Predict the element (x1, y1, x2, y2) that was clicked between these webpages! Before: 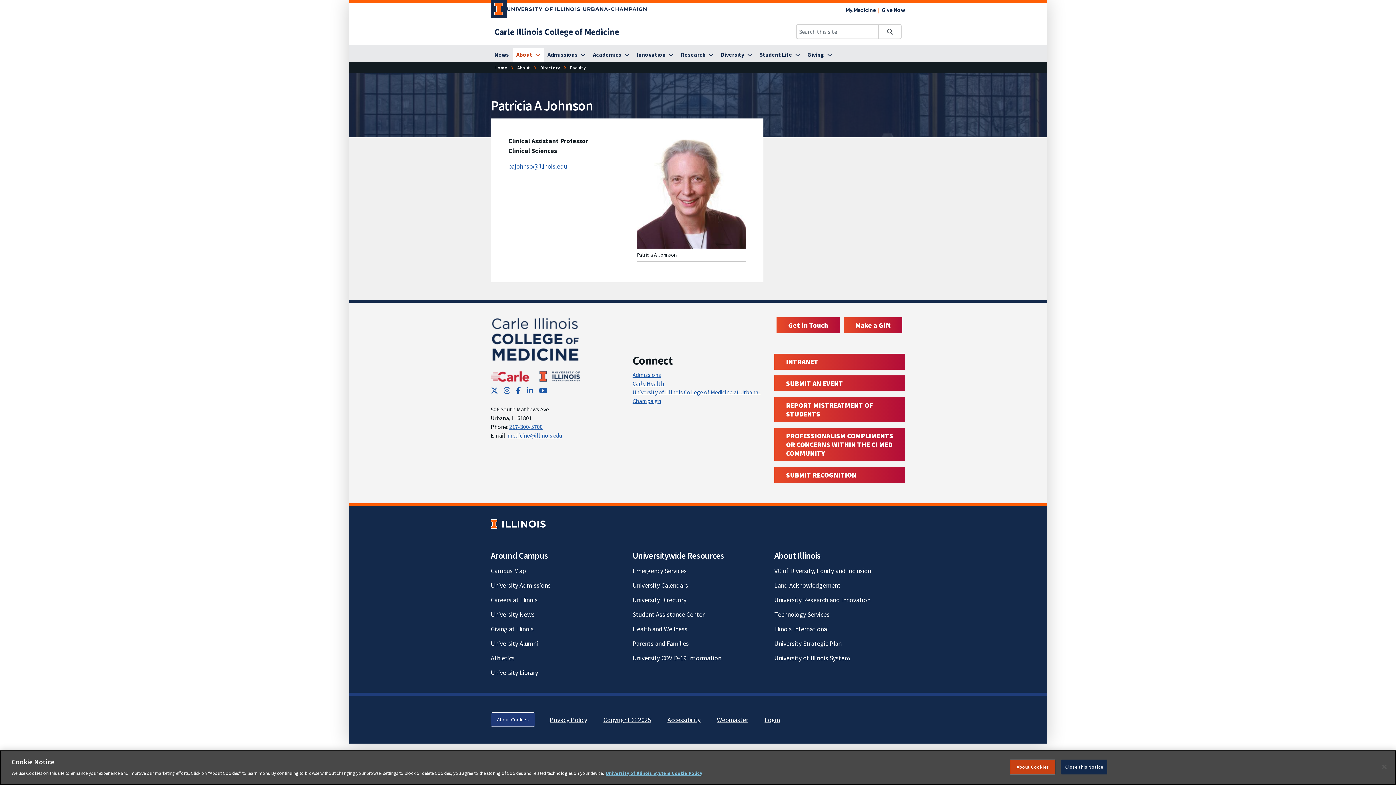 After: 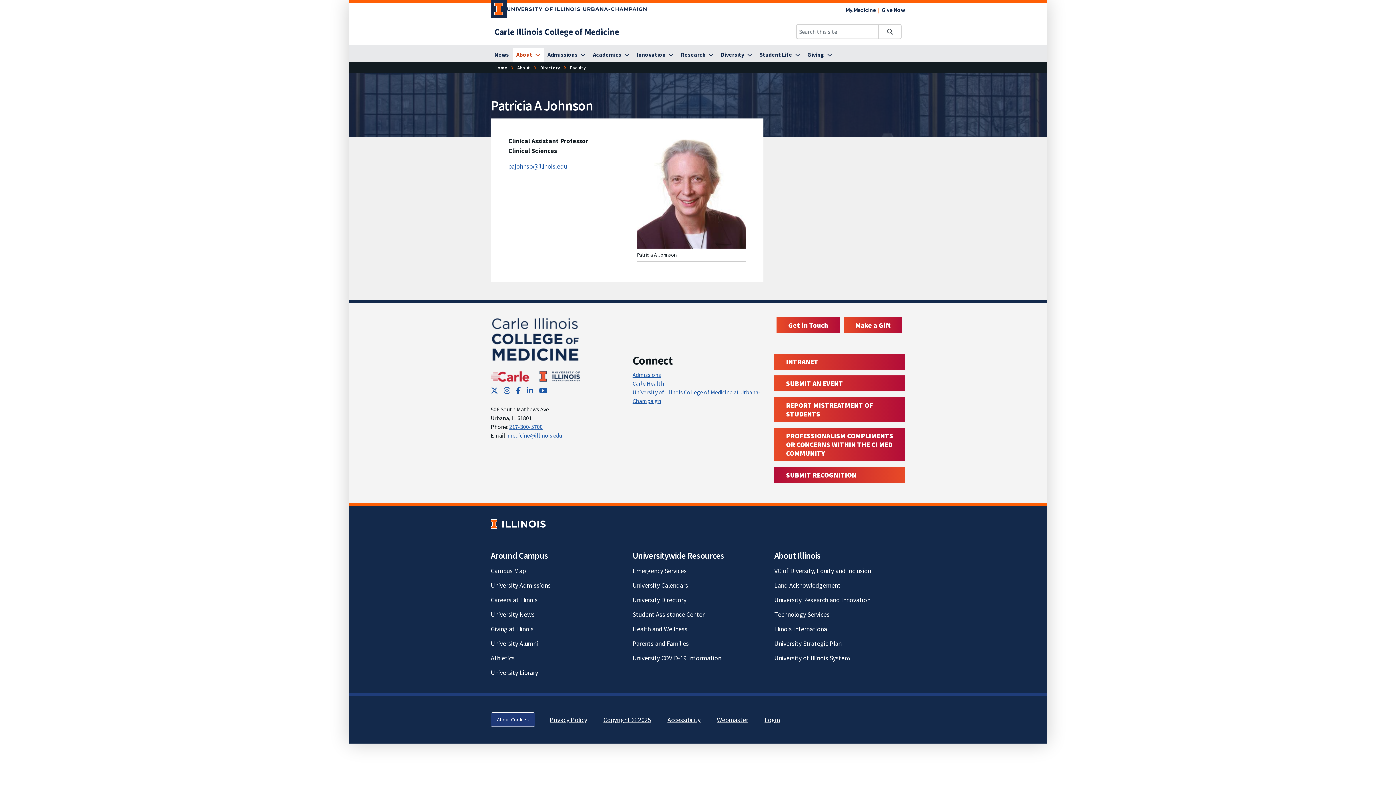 Action: bbox: (774, 467, 905, 483) label: Submit Recognition; Link opens in new tab; Link opens in new tab